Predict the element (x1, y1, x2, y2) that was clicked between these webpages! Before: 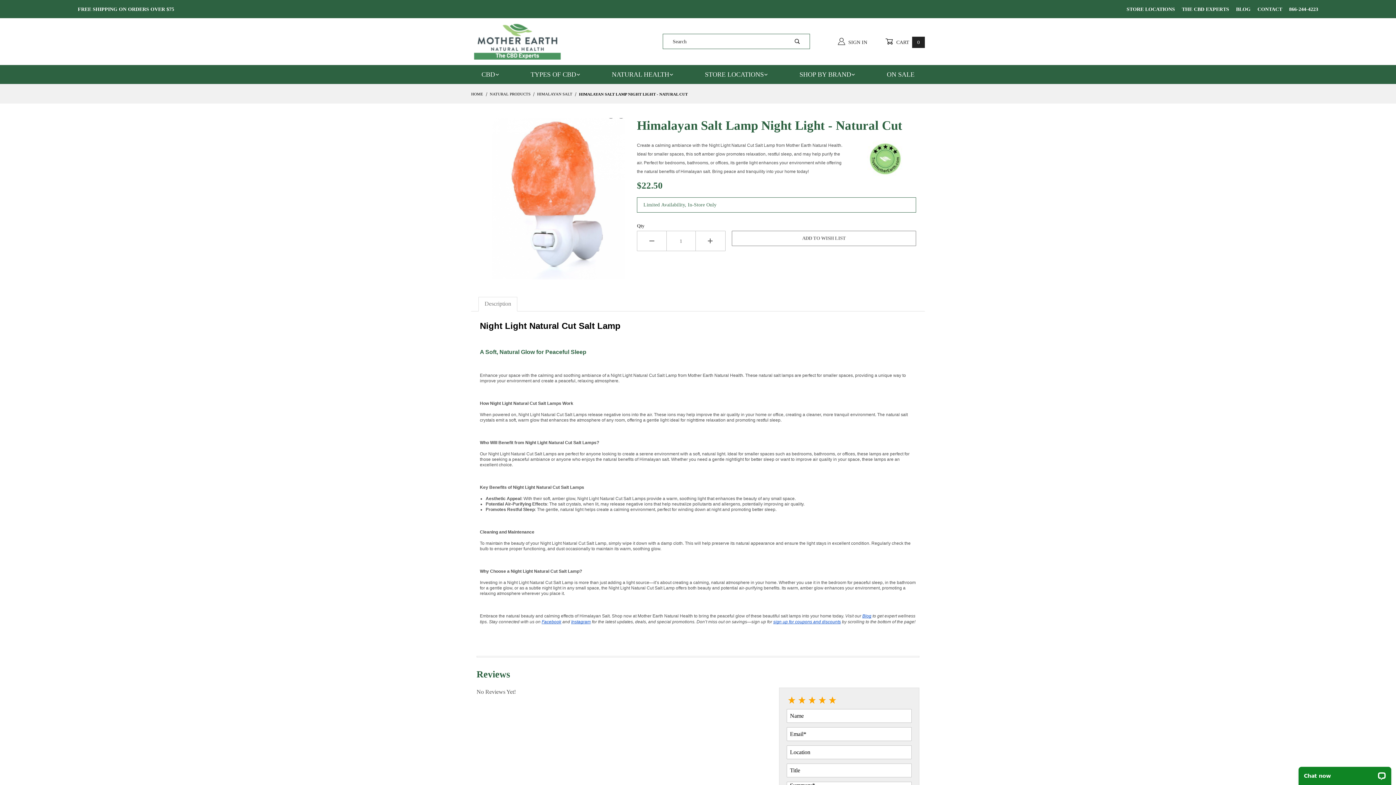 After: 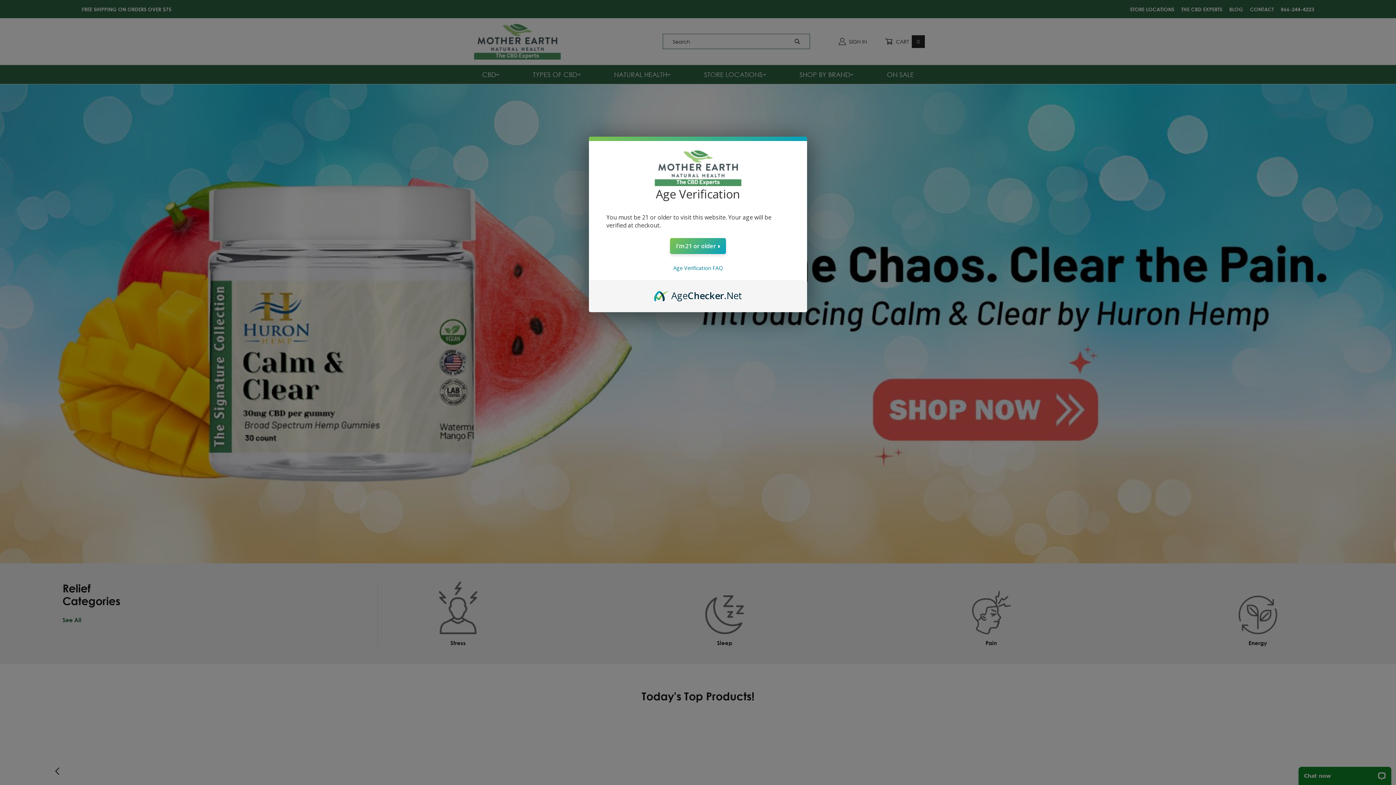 Action: bbox: (471, 38, 563, 43)